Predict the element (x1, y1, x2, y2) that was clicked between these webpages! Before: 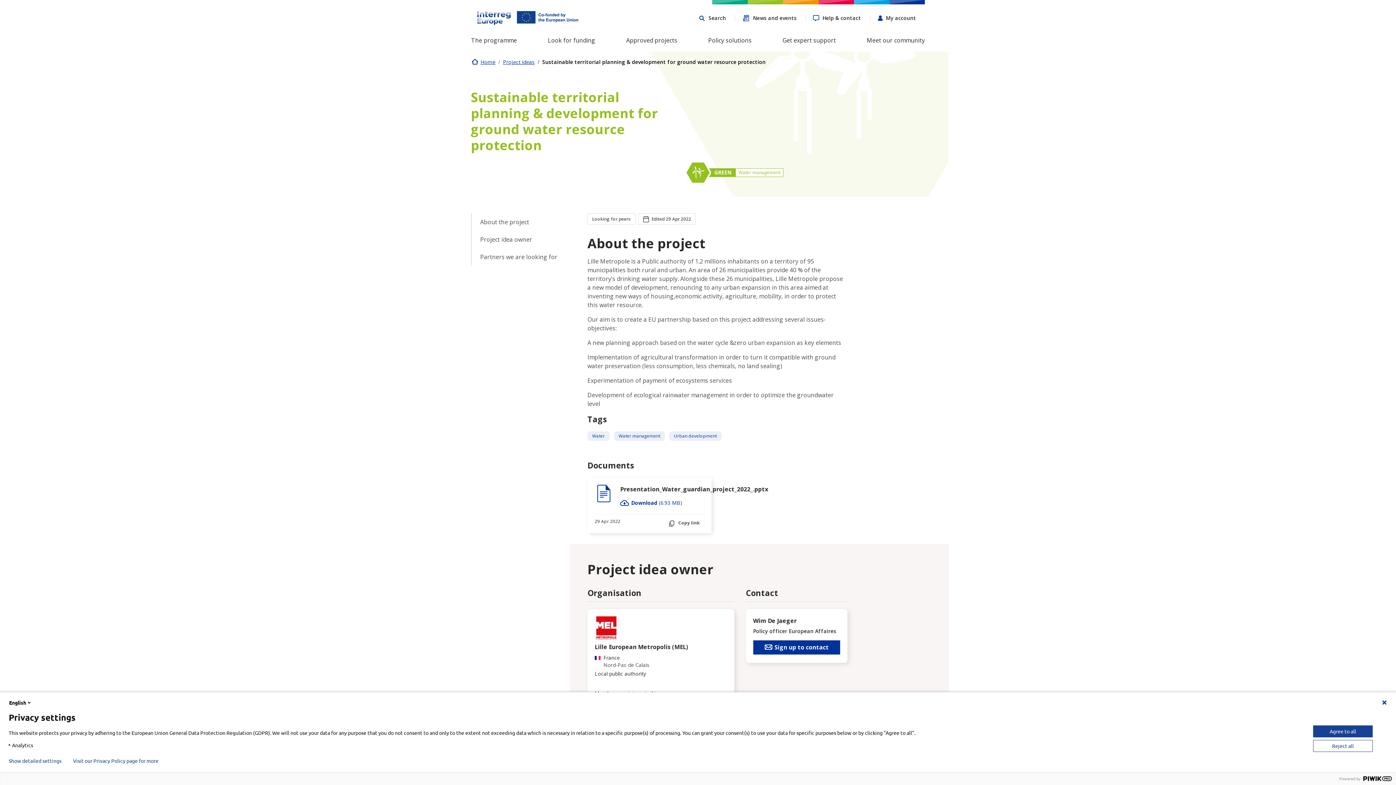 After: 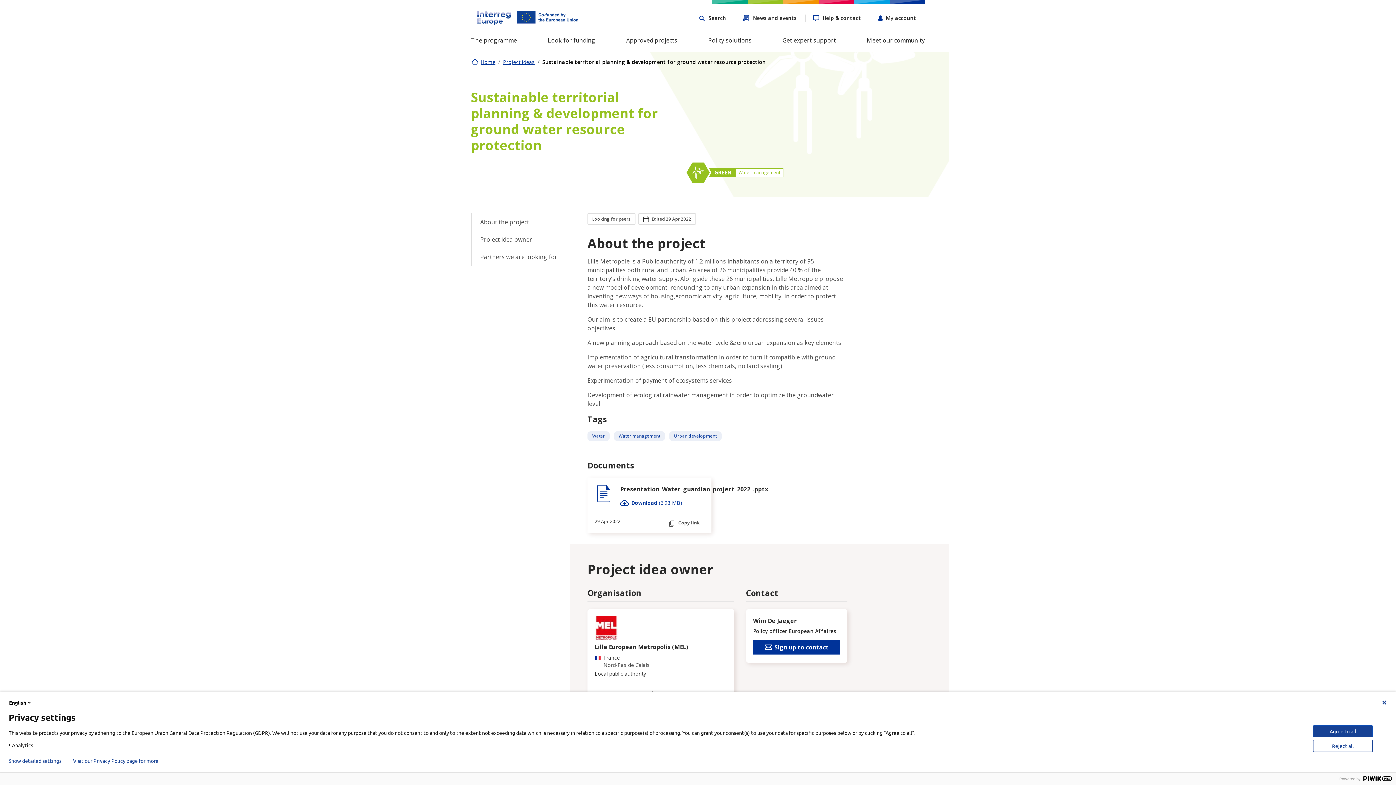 Action: bbox: (663, 518, 704, 527) label: Copy link